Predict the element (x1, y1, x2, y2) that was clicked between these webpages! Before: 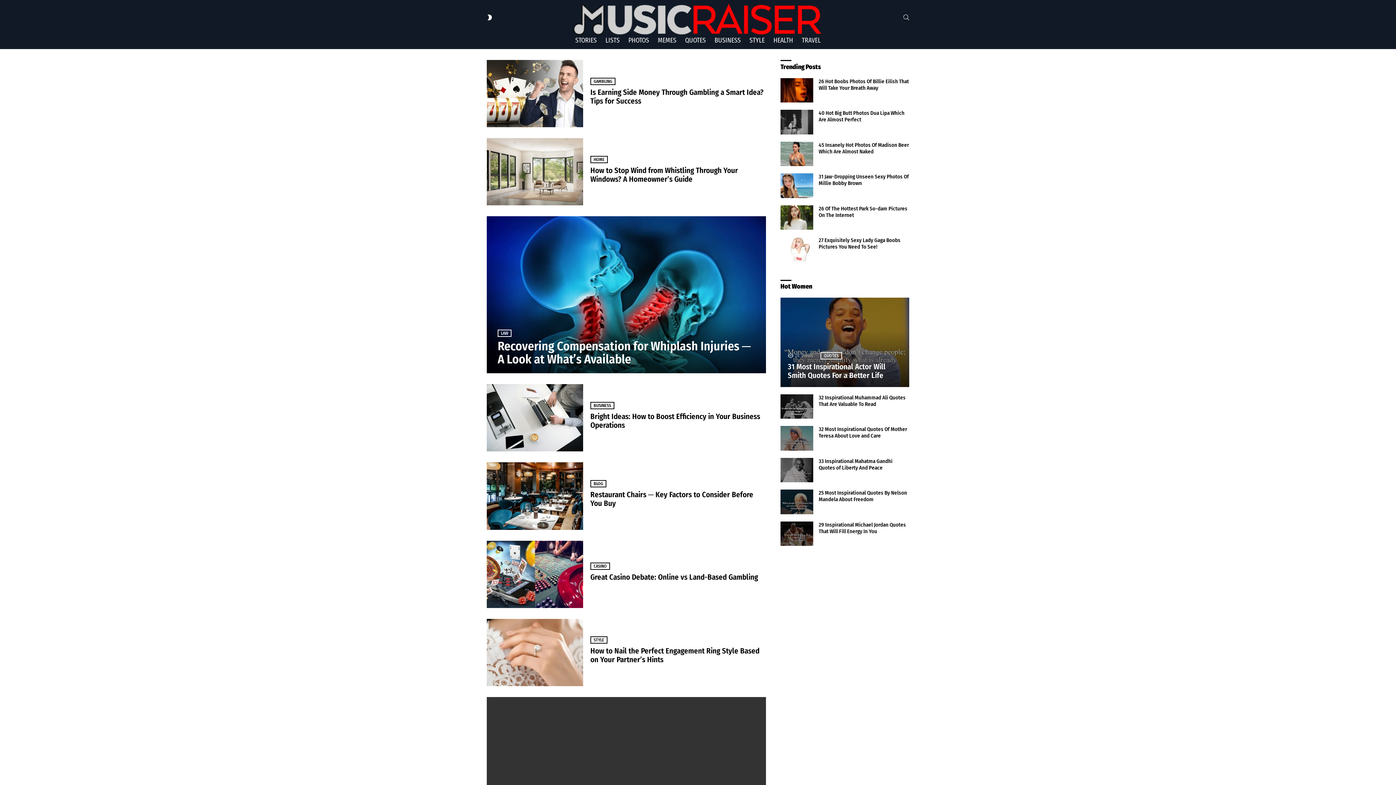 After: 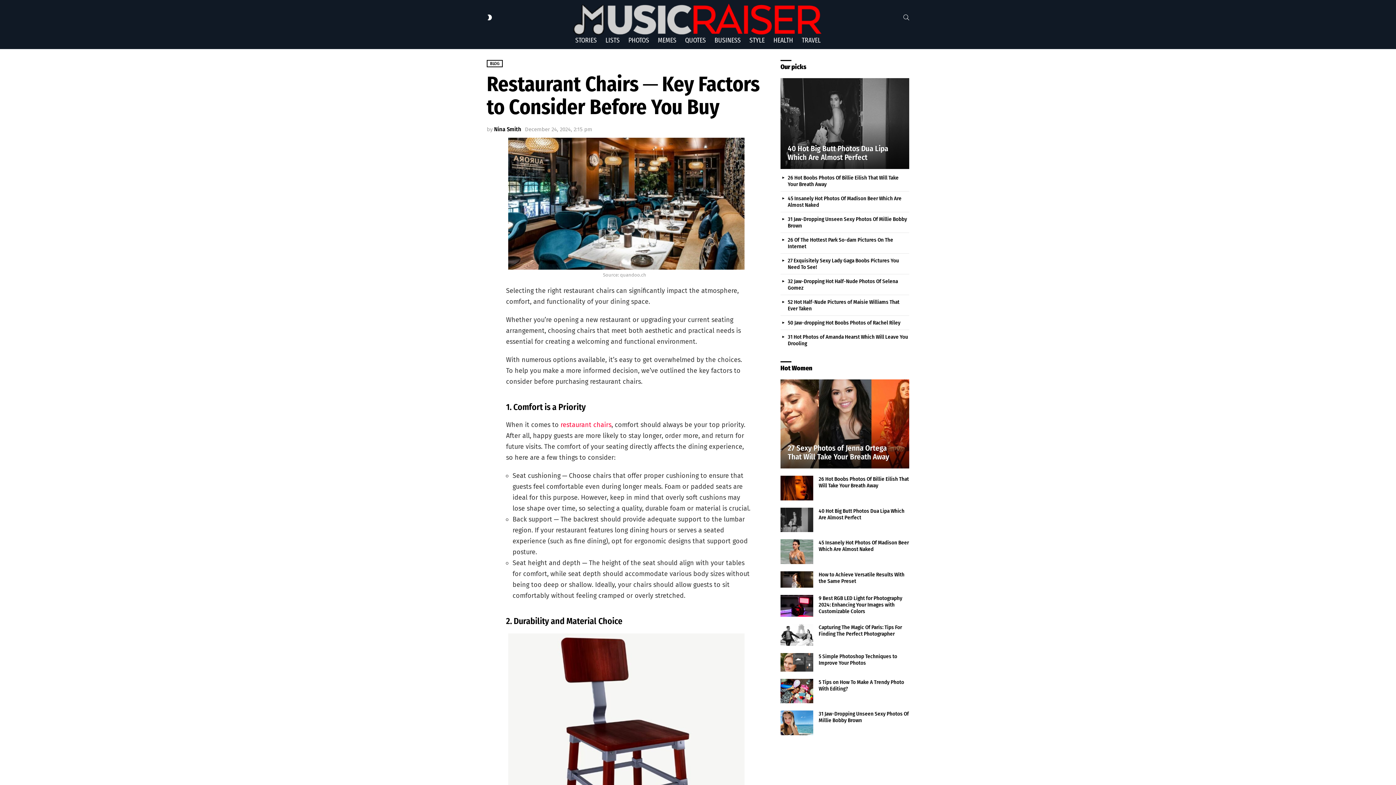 Action: bbox: (486, 462, 583, 530)